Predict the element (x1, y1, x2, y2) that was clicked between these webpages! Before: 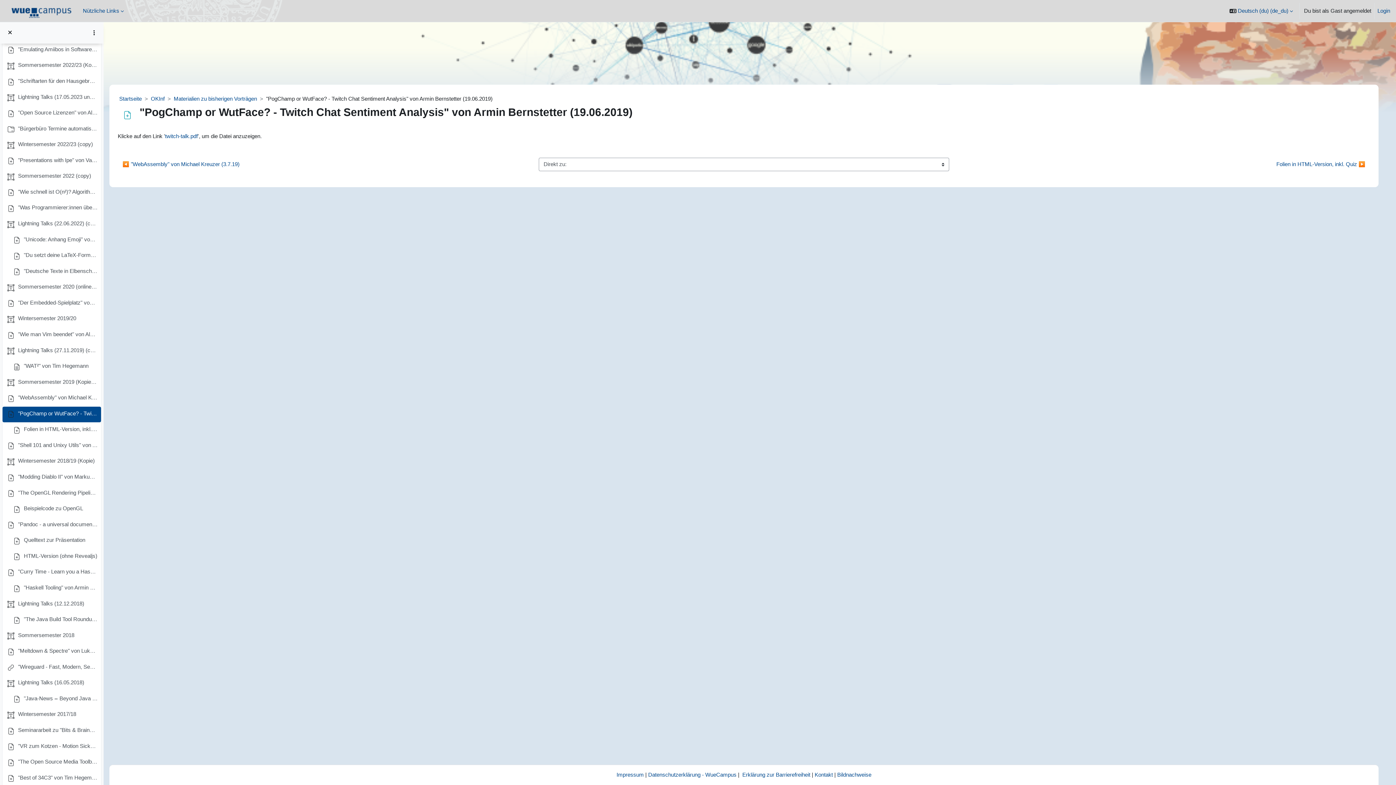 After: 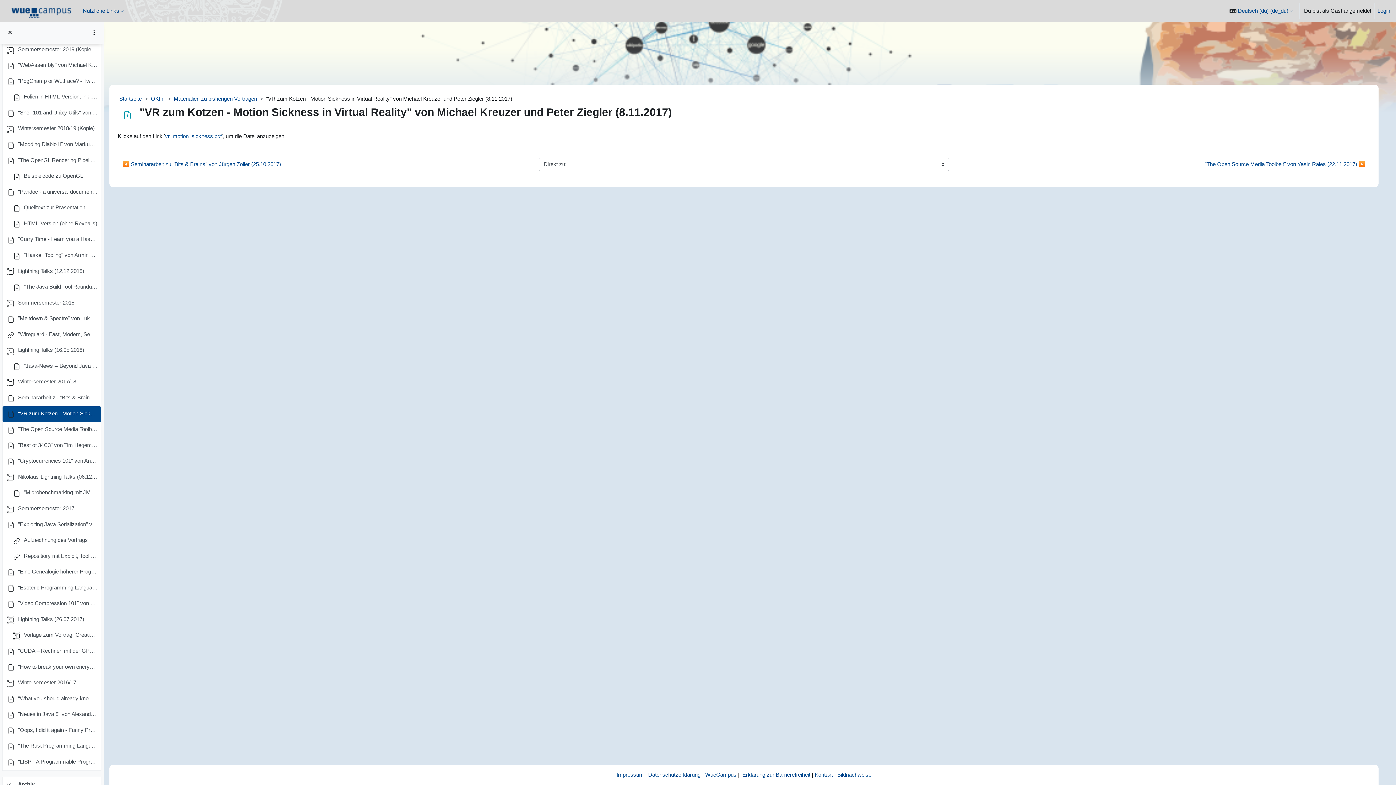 Action: bbox: (18, 742, 97, 752) label: "VR zum Kotzen - Motion Sickness in Virtual Reality" von Michael Kreuzer und Peter Ziegler (8.11.2017)